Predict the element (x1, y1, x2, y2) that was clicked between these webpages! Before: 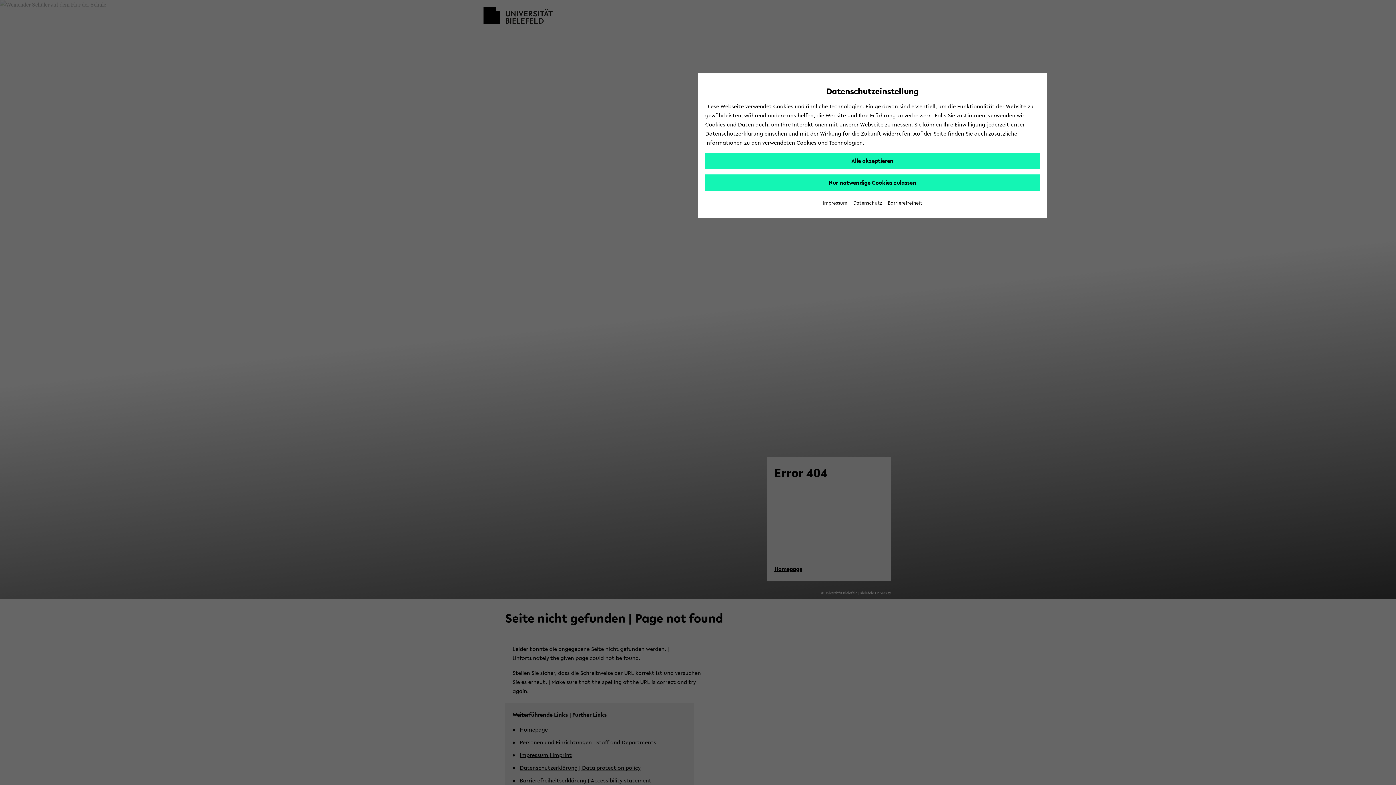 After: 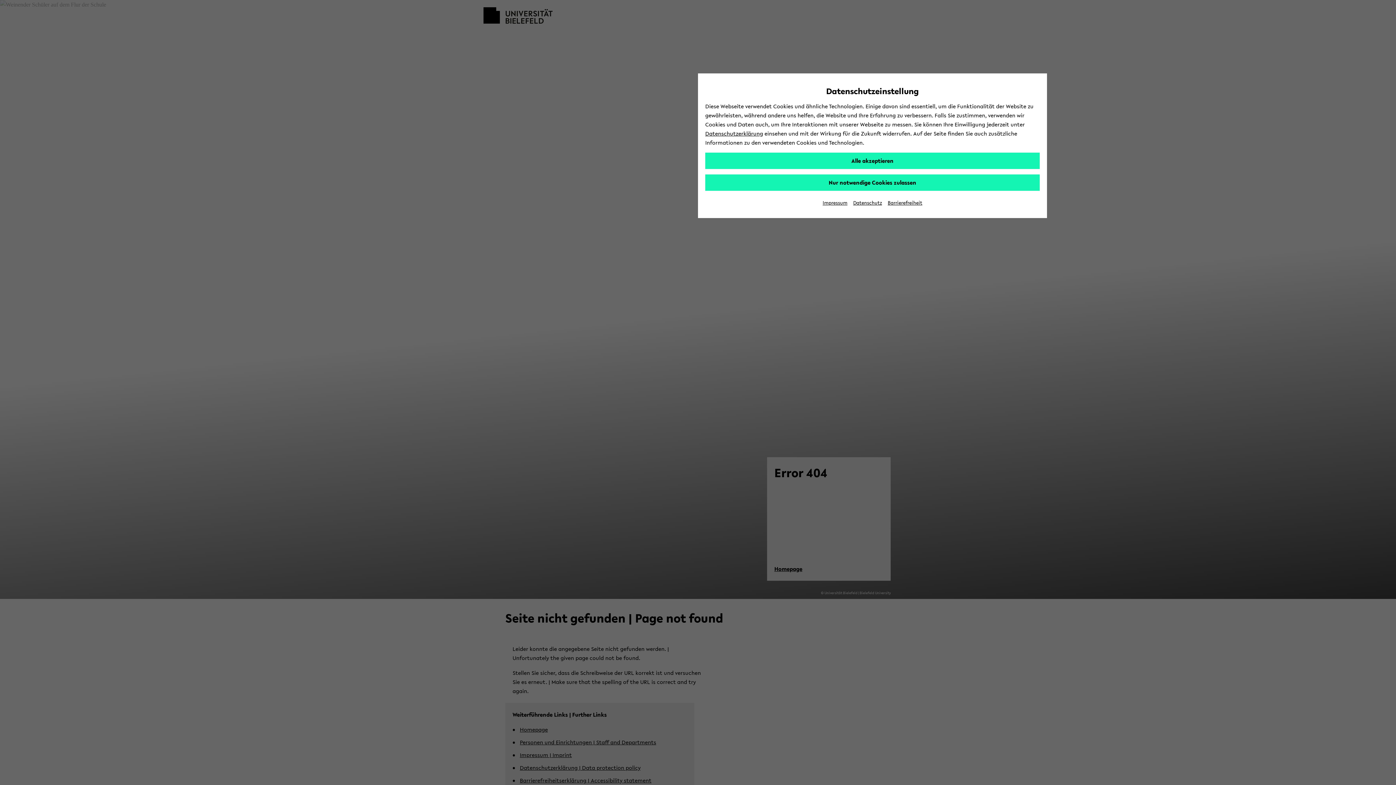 Action: bbox: (888, 199, 922, 206) label: Barrierefreiheit